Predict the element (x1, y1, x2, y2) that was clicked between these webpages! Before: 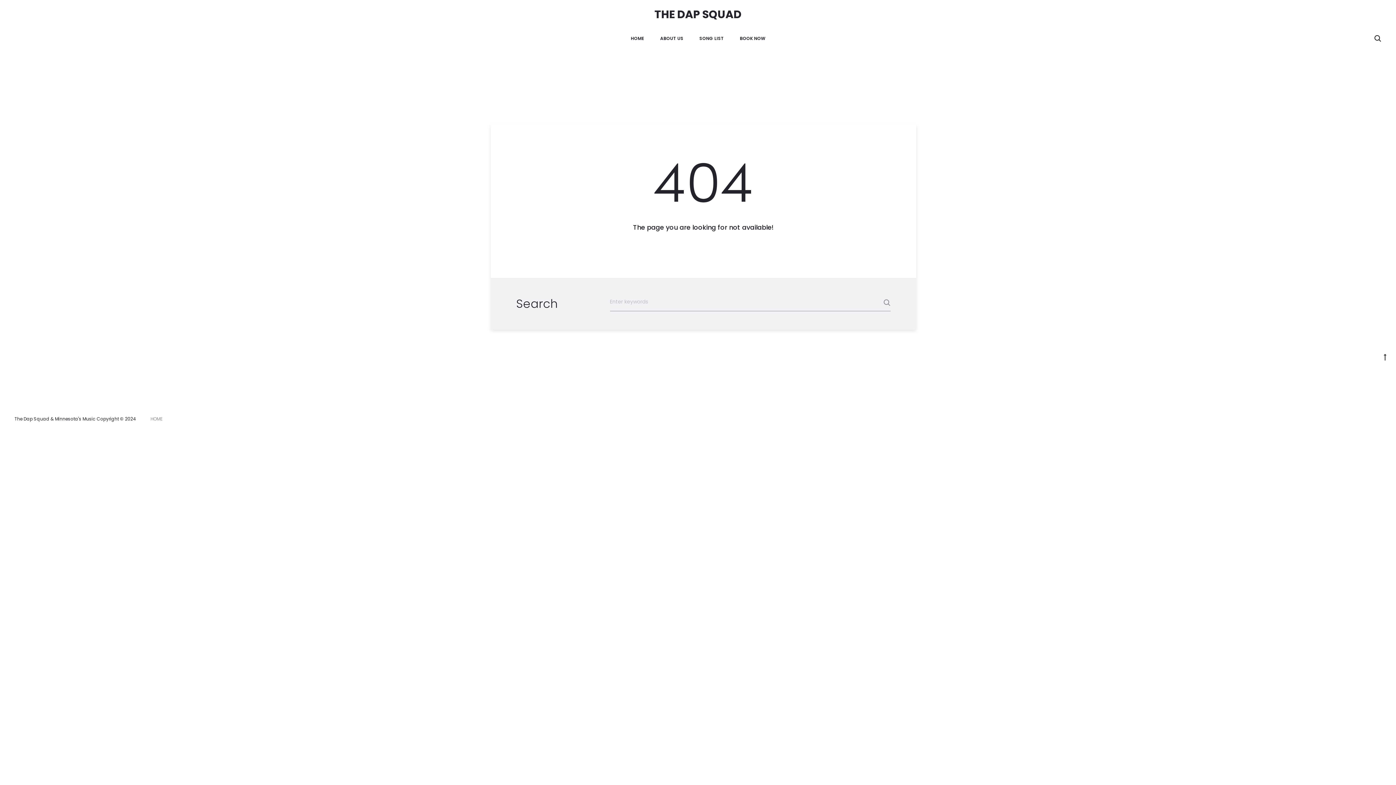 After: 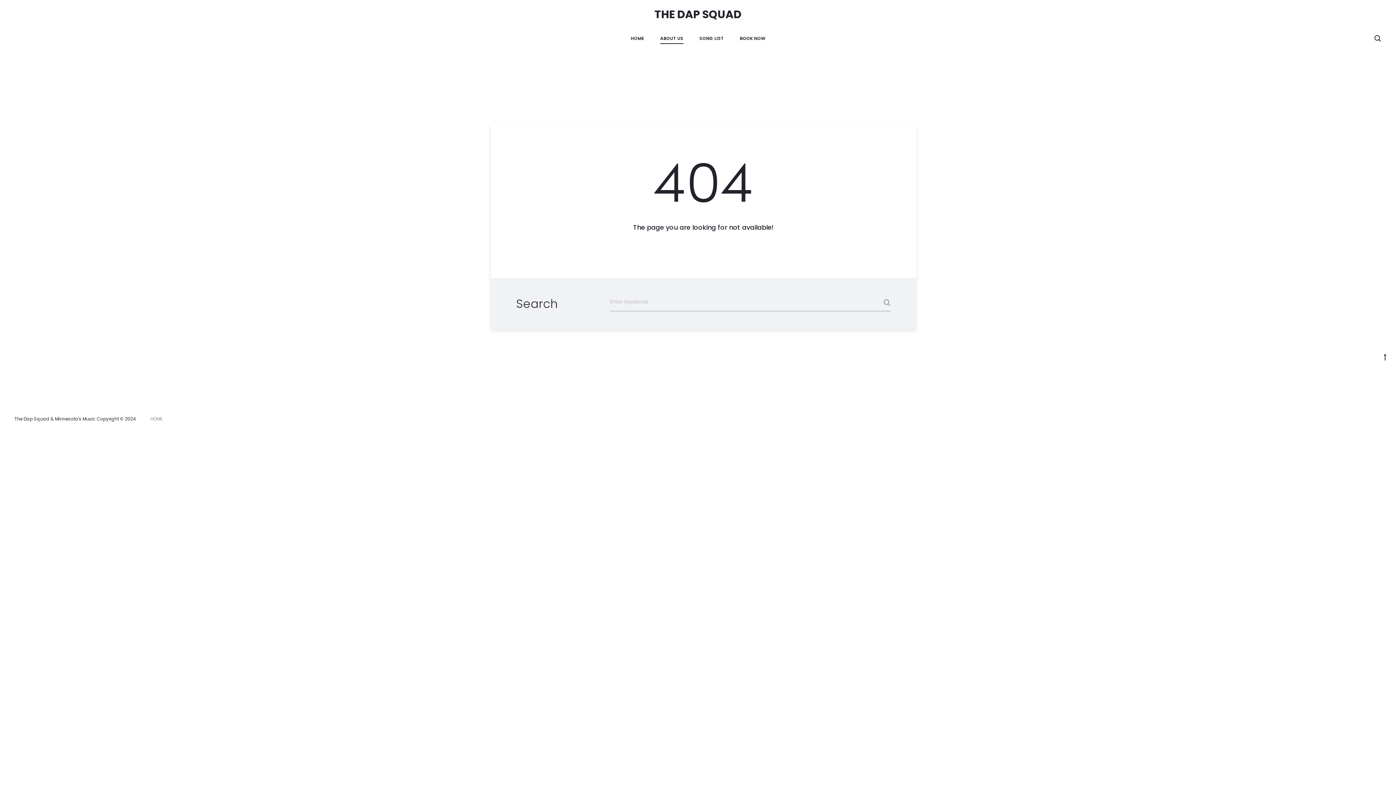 Action: label: ABOUT US bbox: (660, 33, 683, 42)